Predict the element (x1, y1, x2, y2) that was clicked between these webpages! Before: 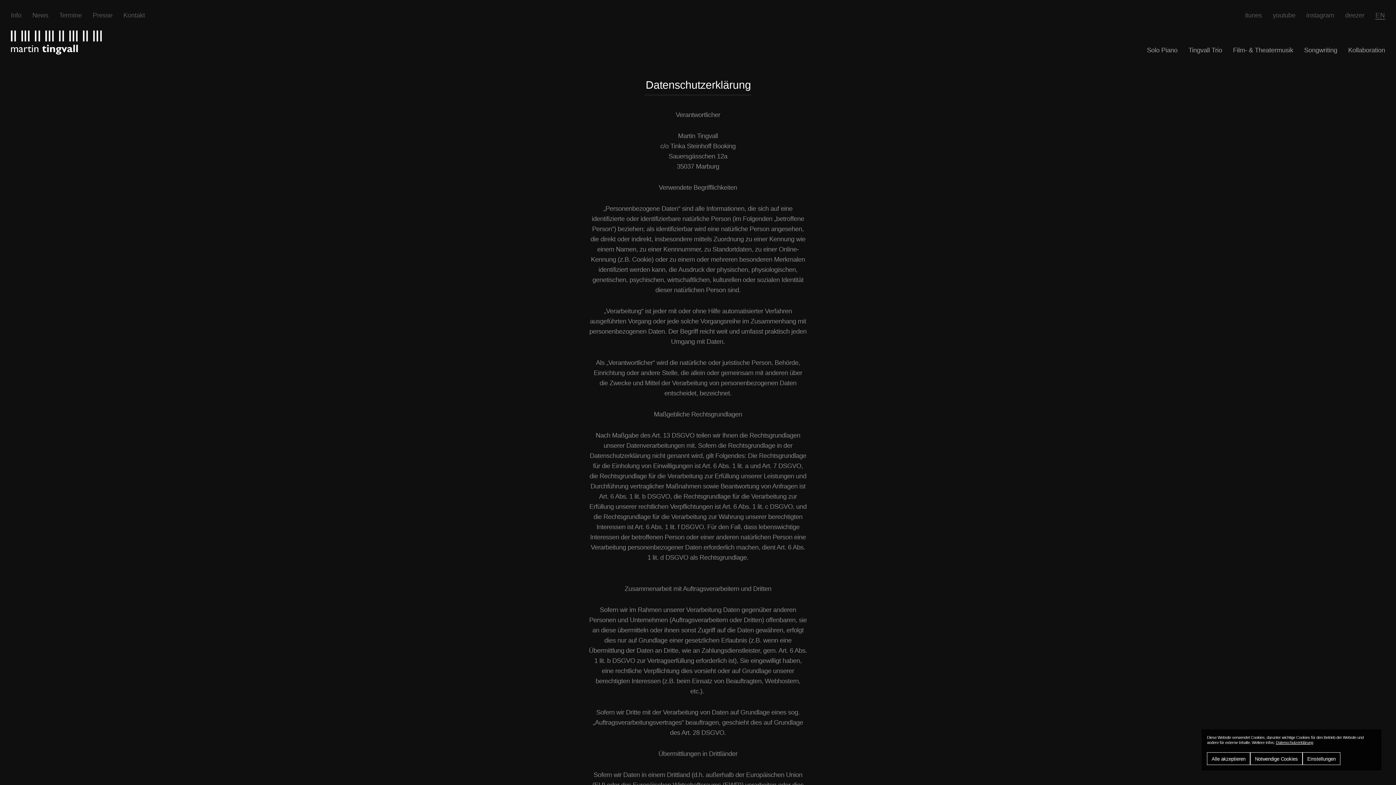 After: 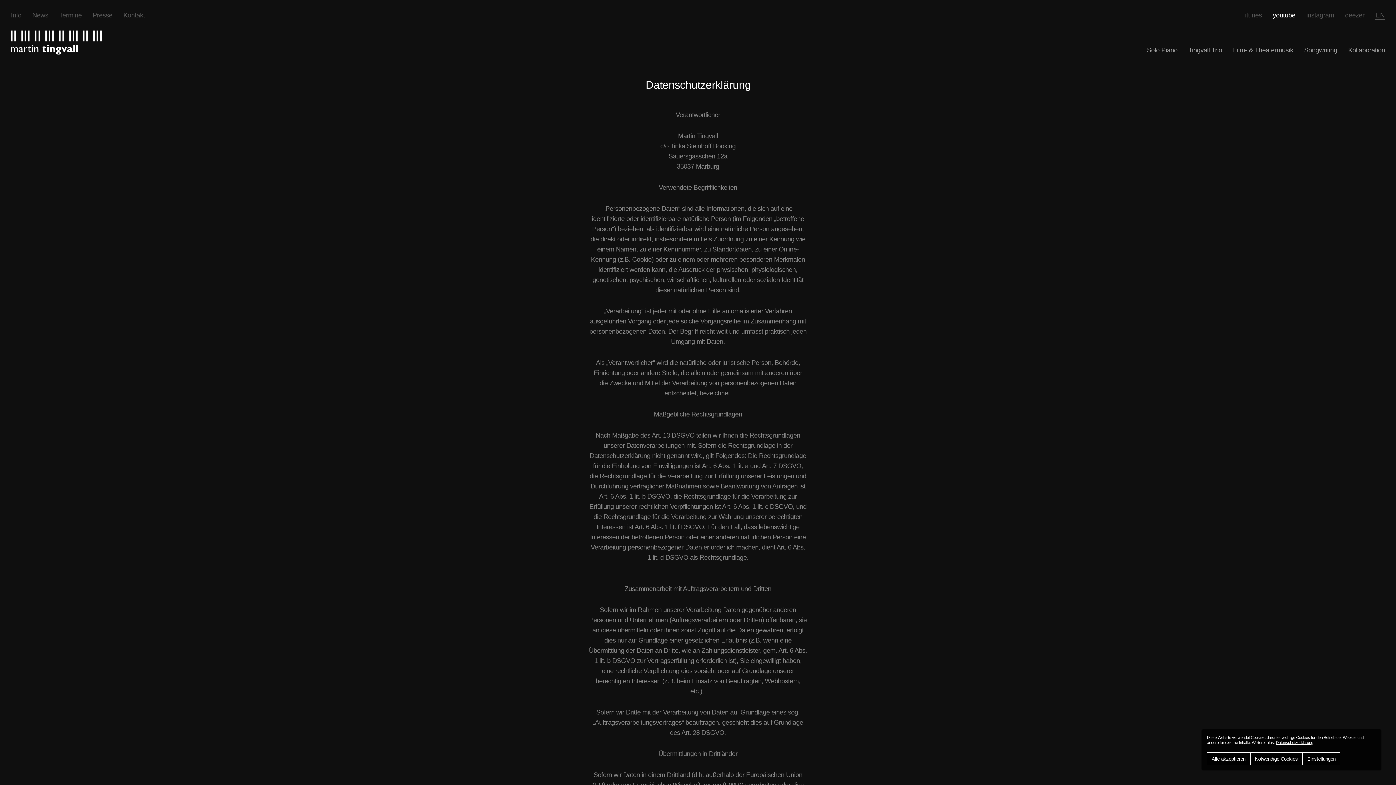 Action: label: youtube bbox: (1273, 11, 1295, 18)